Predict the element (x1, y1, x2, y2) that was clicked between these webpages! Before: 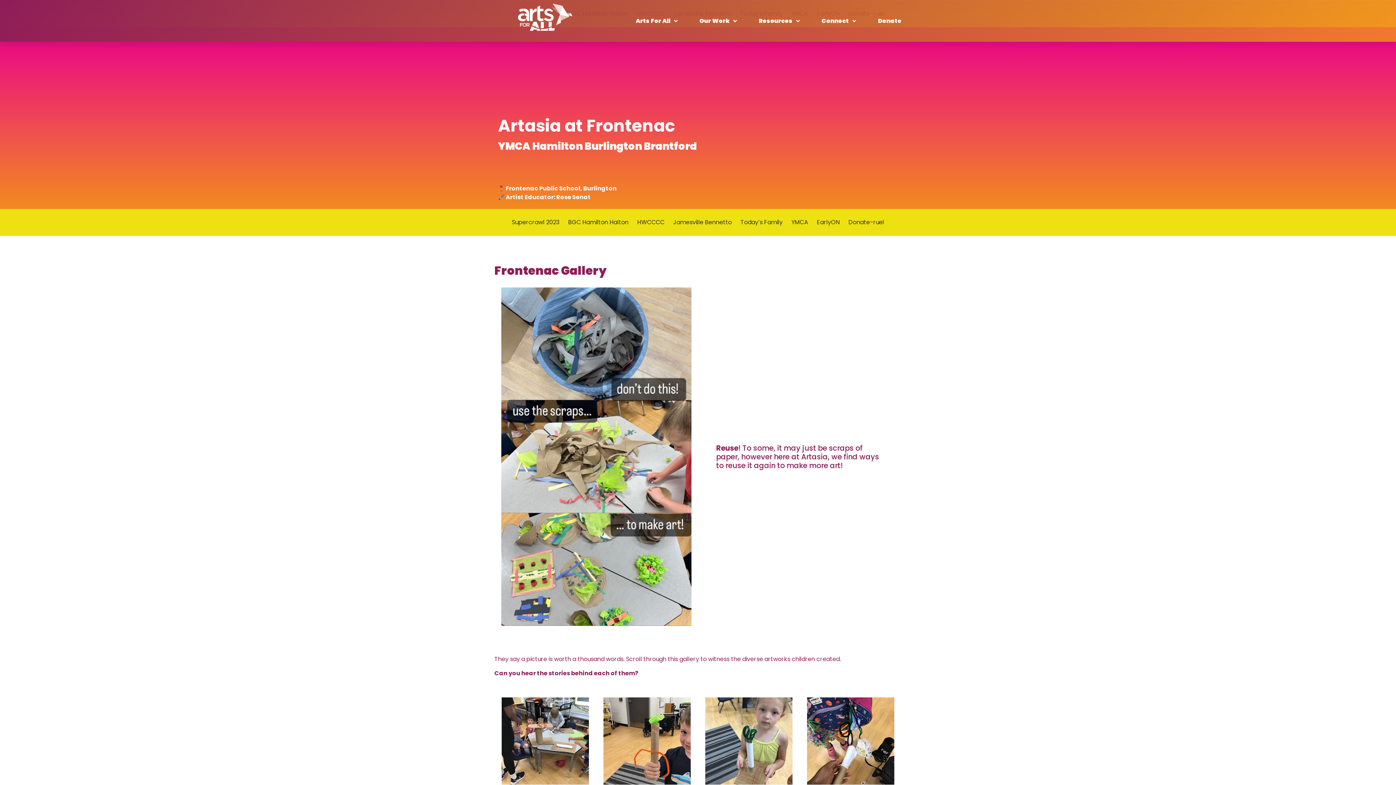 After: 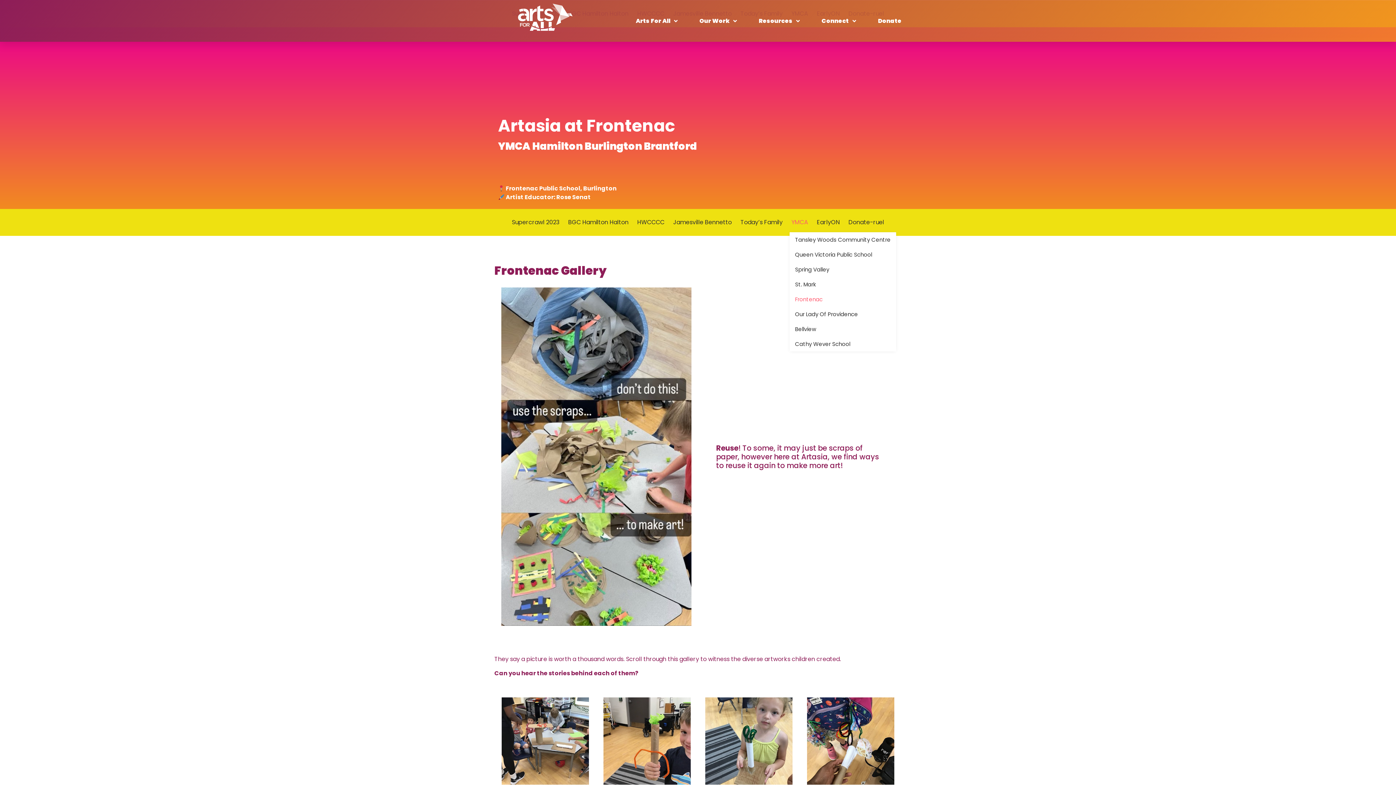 Action: bbox: (789, 214, 810, 230) label: YMCA